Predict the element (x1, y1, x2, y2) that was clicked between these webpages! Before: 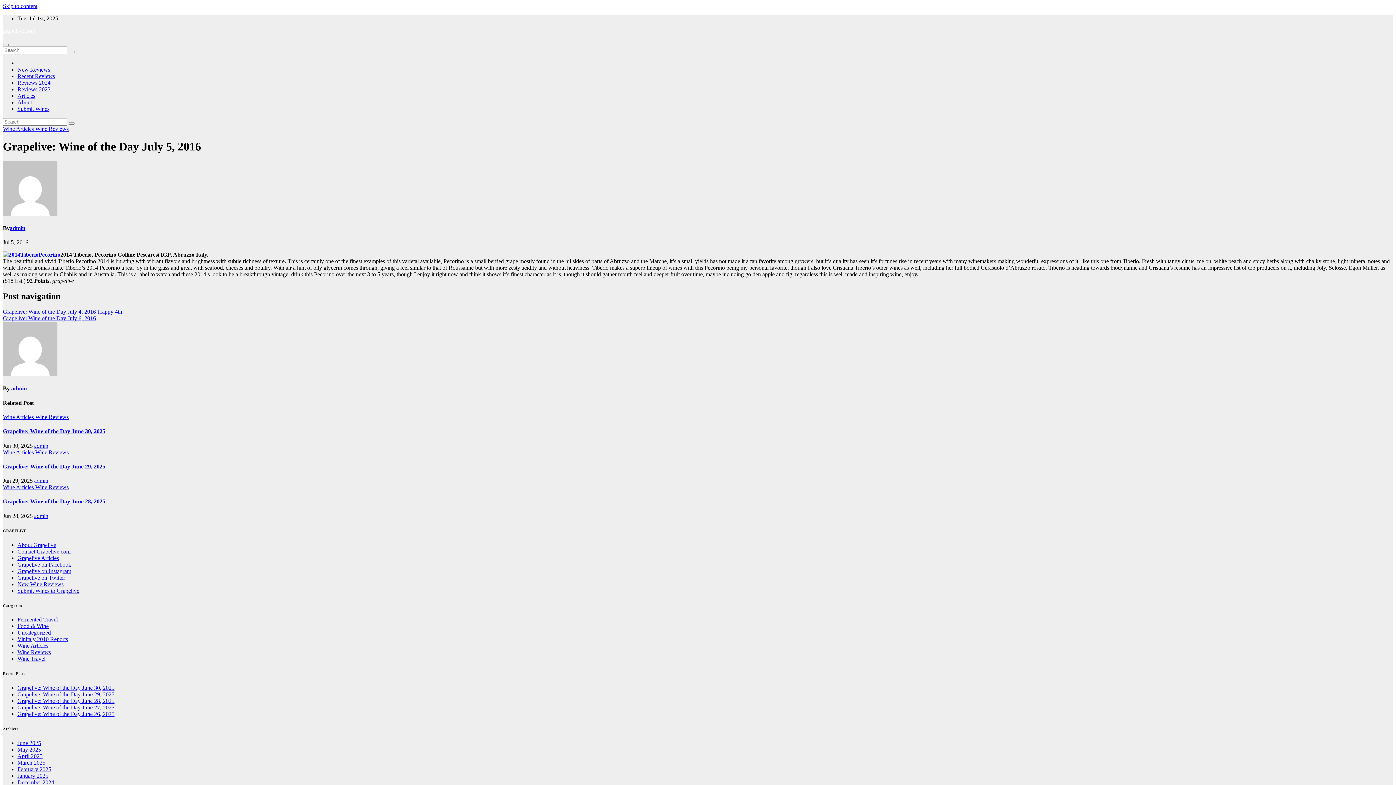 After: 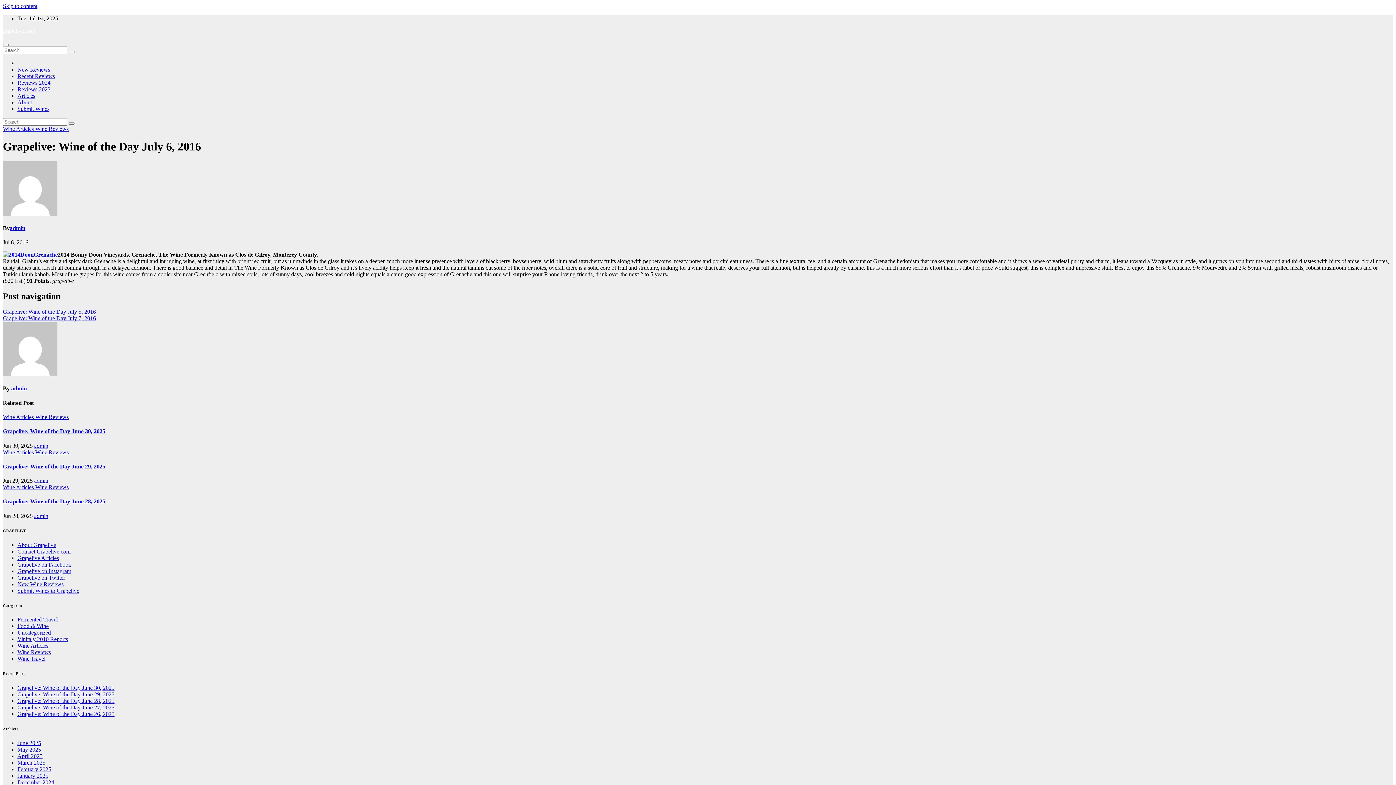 Action: bbox: (2, 315, 96, 321) label: Grapelive: Wine of the Day July 6, 2016